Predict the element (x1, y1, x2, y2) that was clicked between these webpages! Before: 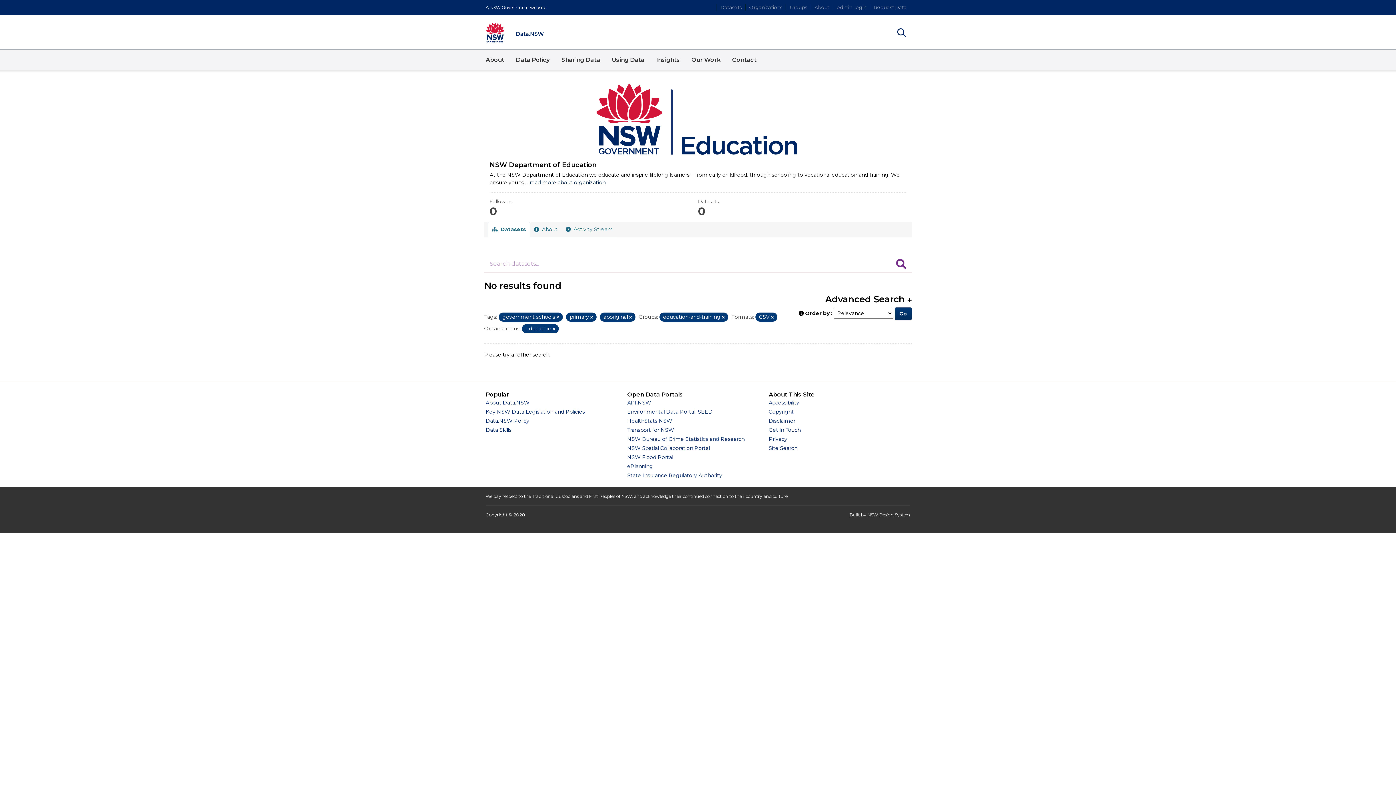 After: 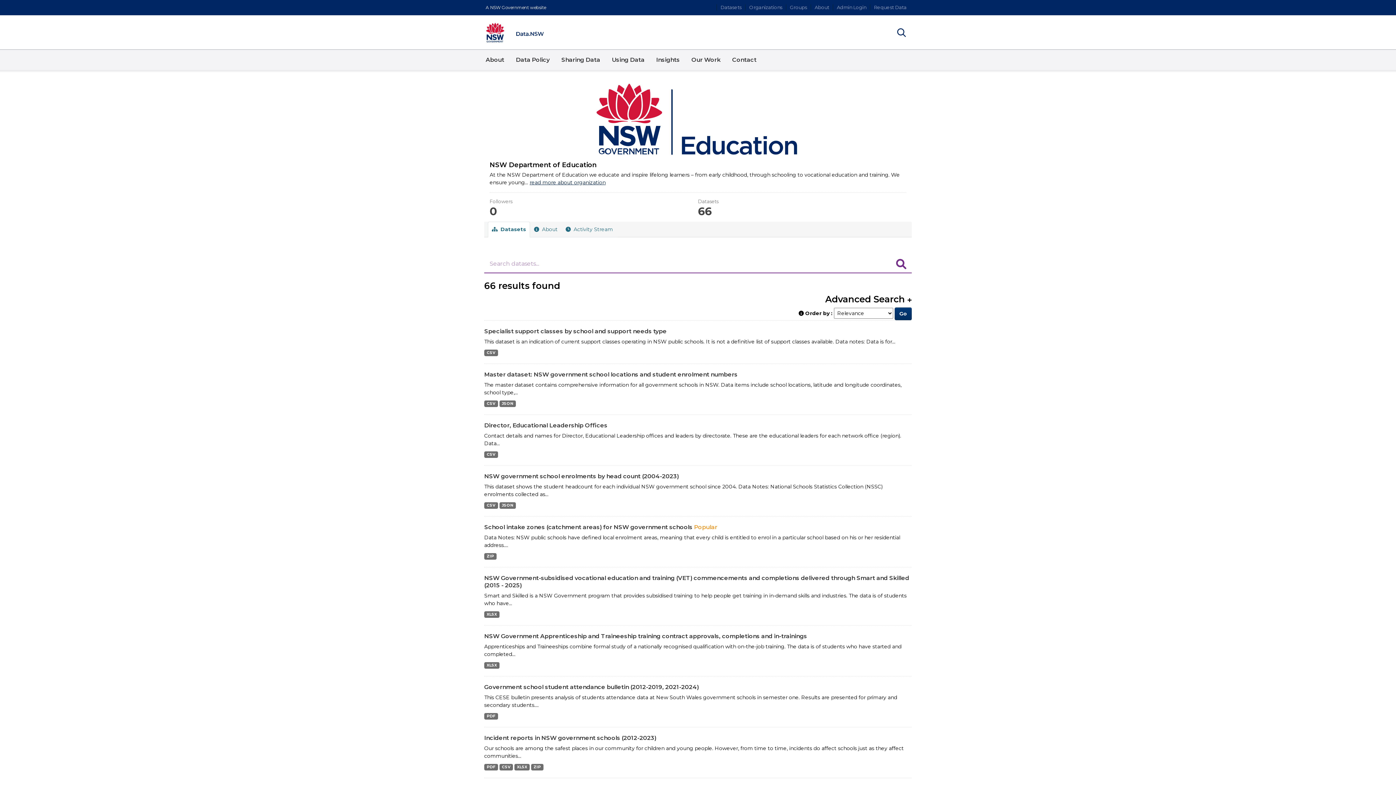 Action: bbox: (894, 307, 912, 320) label: Go